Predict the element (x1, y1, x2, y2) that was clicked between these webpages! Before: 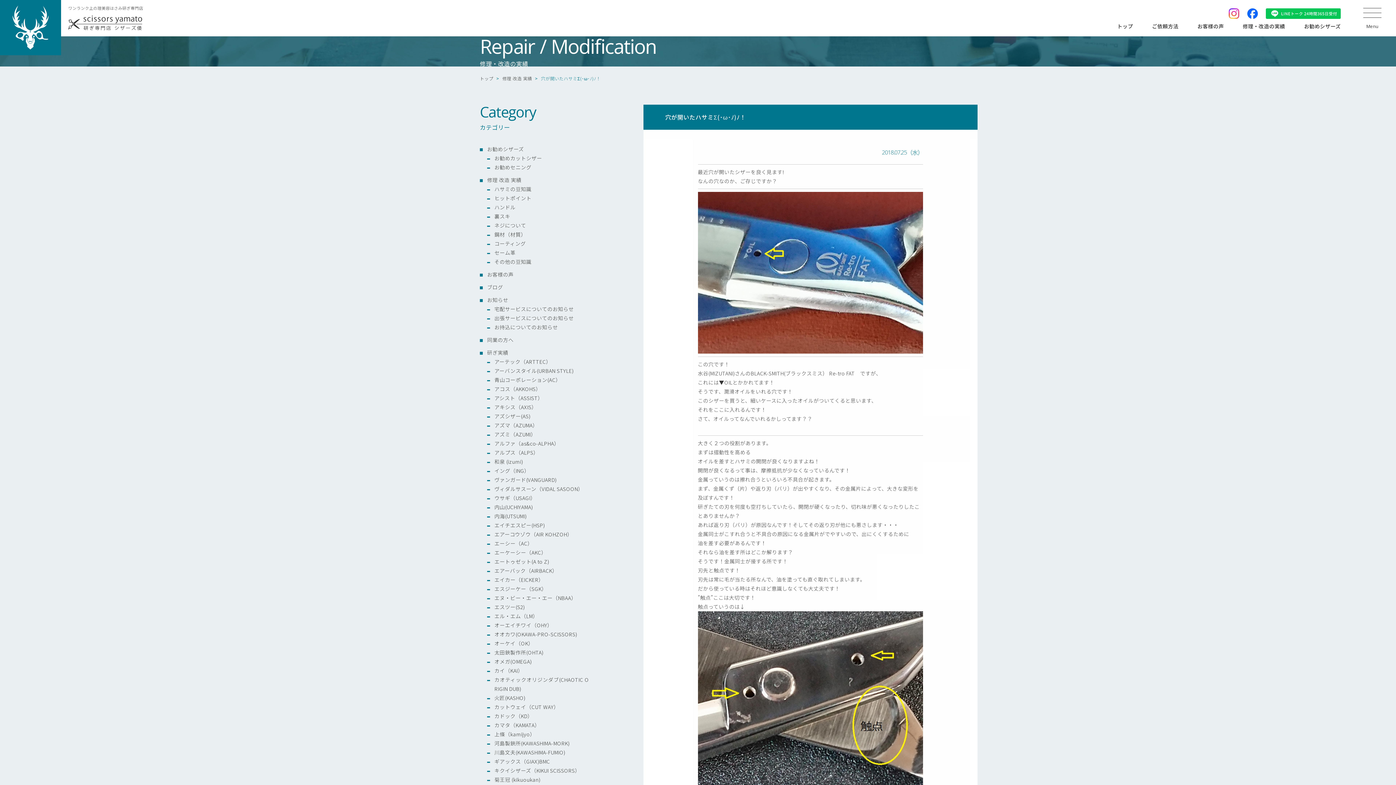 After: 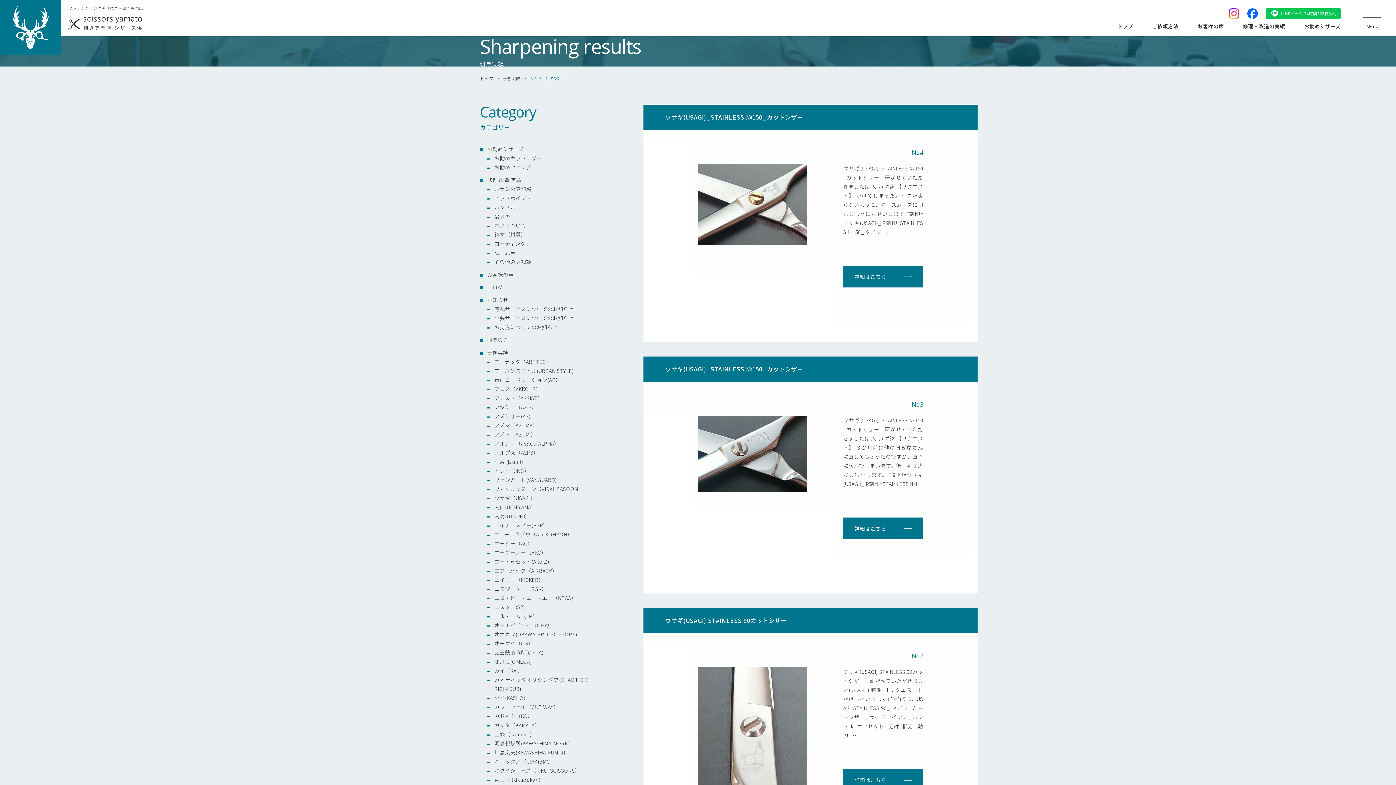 Action: bbox: (494, 494, 535, 501) label: ウサギ（USAGI）